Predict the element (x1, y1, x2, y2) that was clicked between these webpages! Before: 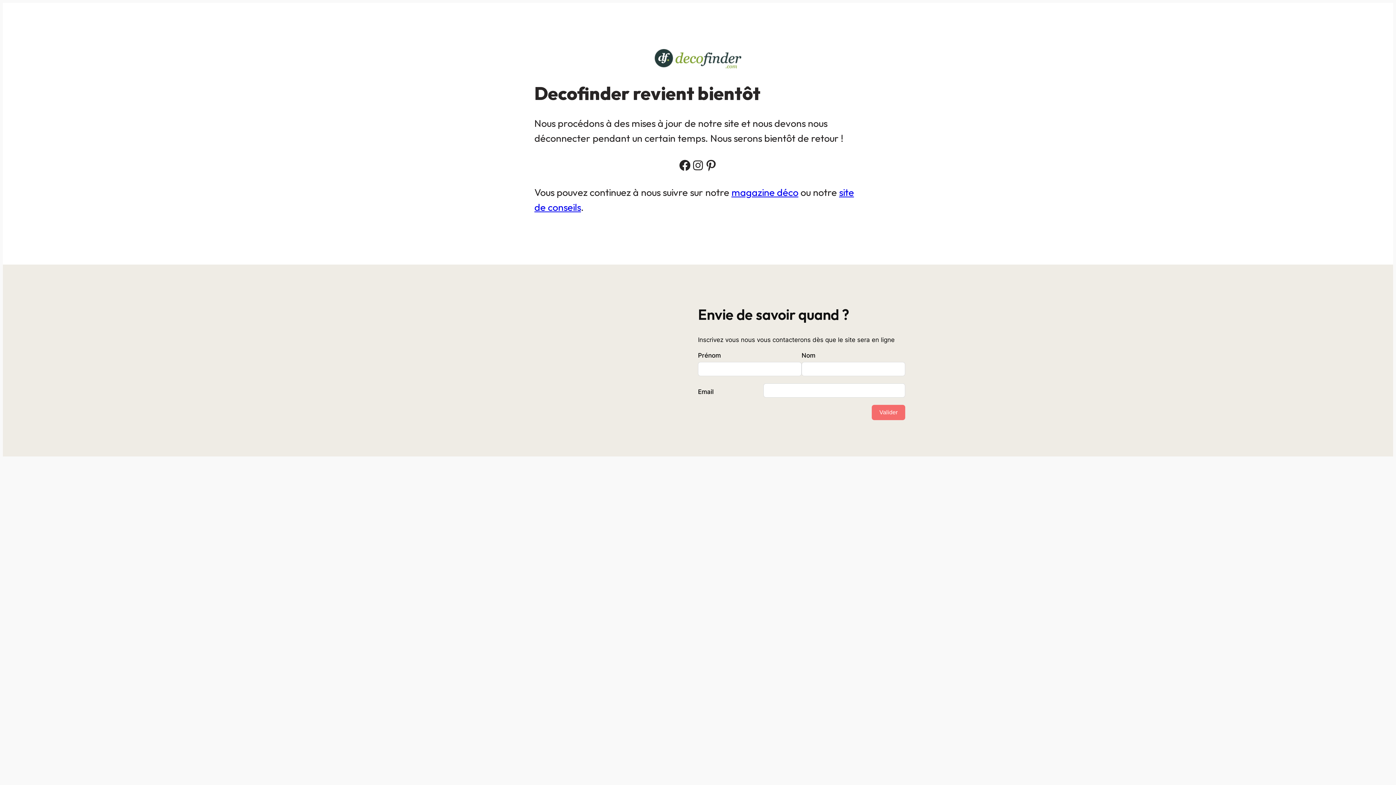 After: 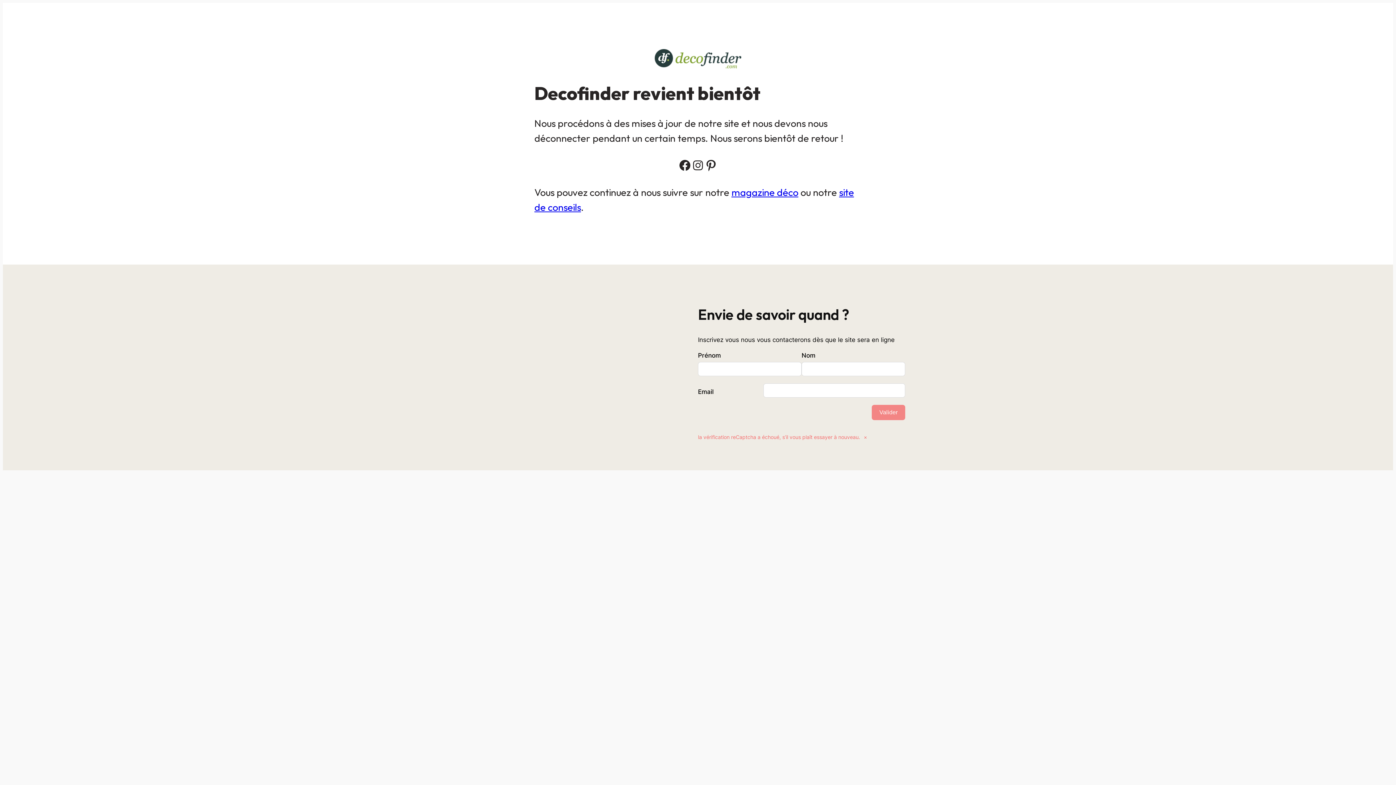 Action: label: Valider bbox: (872, 405, 905, 420)